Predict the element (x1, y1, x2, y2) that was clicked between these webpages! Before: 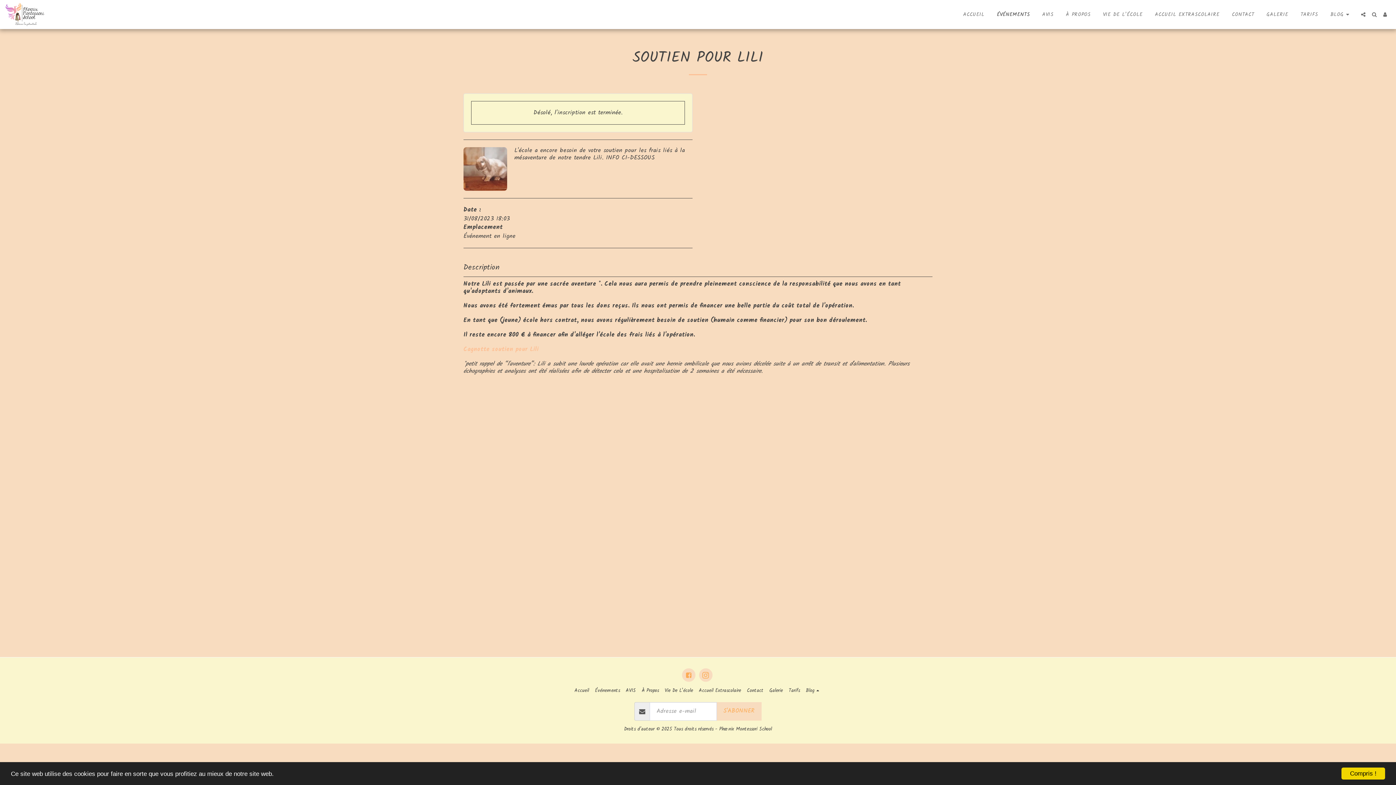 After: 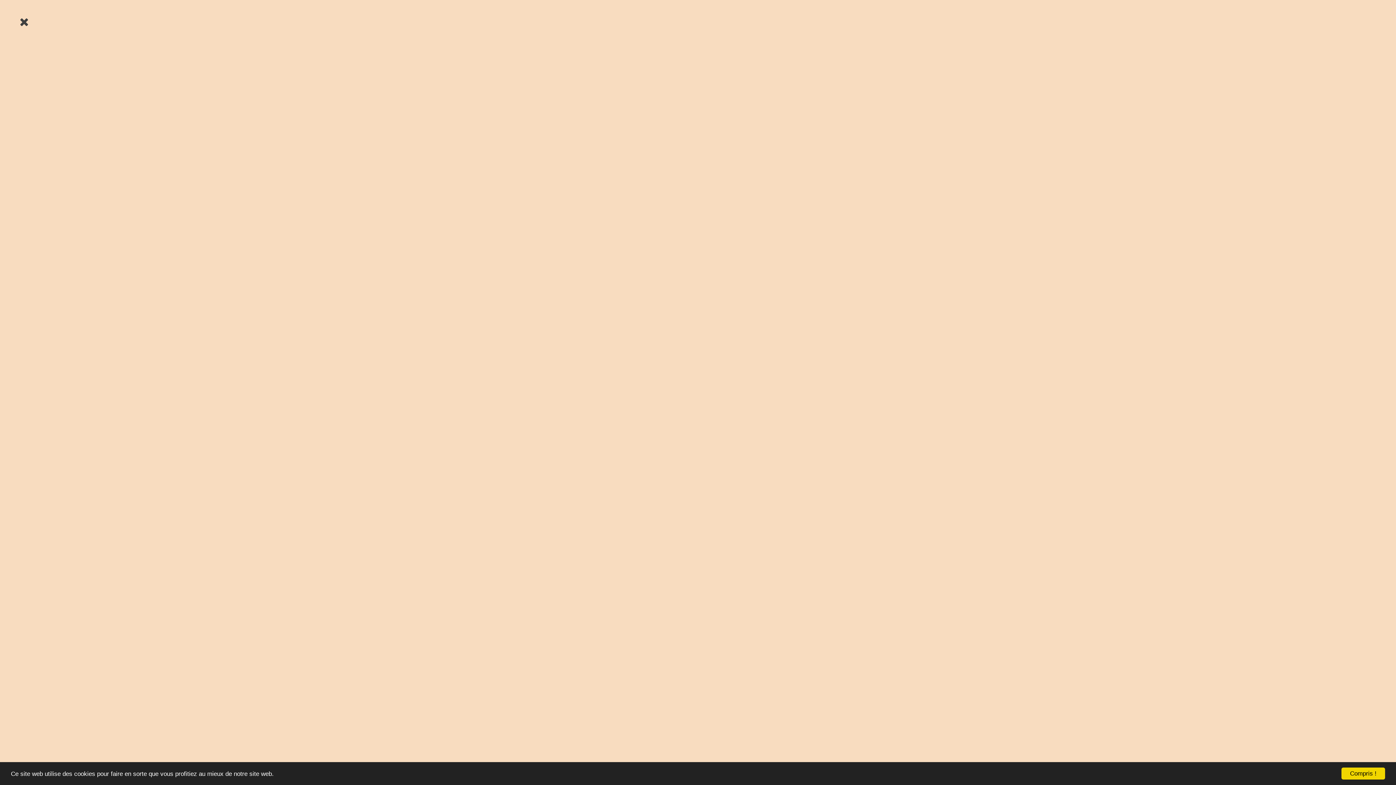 Action: bbox: (1380, 11, 1390, 16) label:  